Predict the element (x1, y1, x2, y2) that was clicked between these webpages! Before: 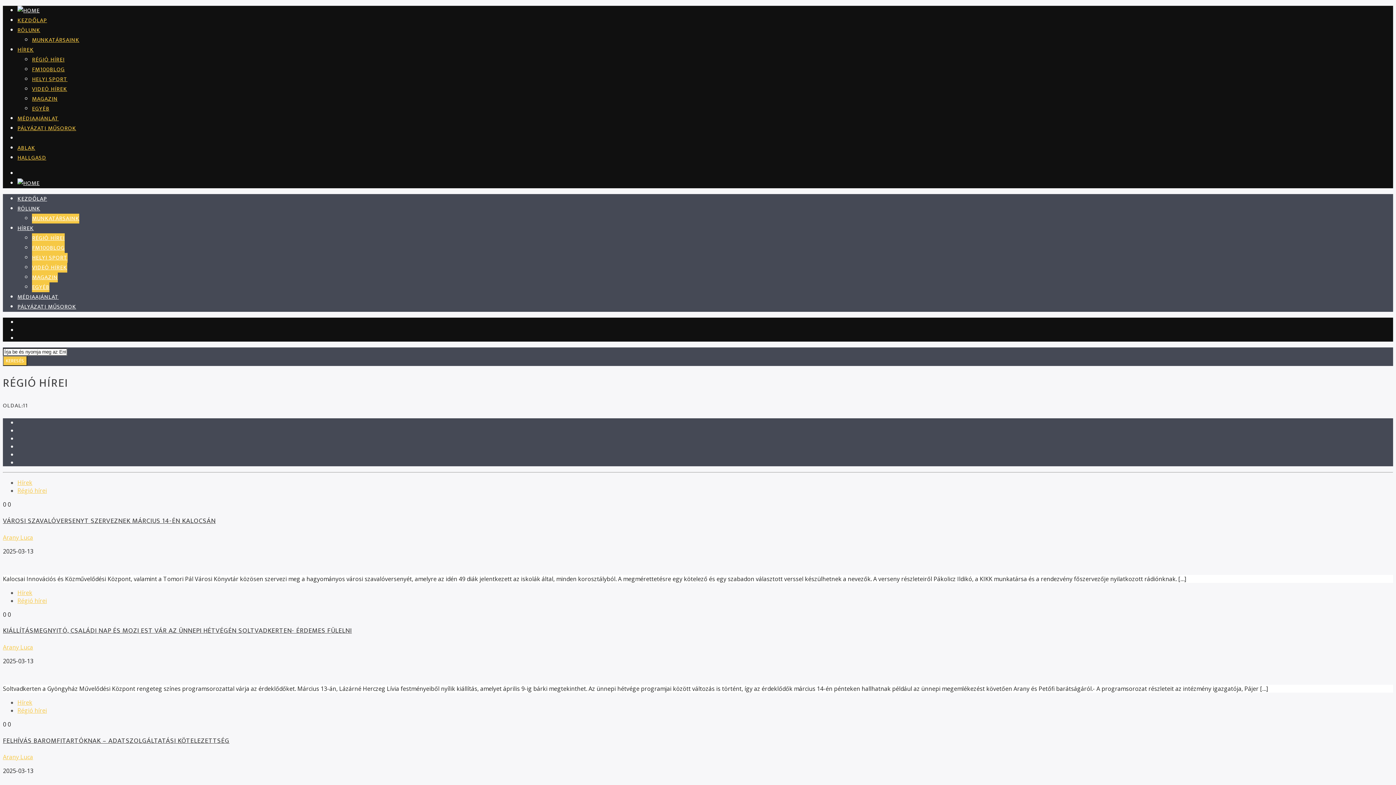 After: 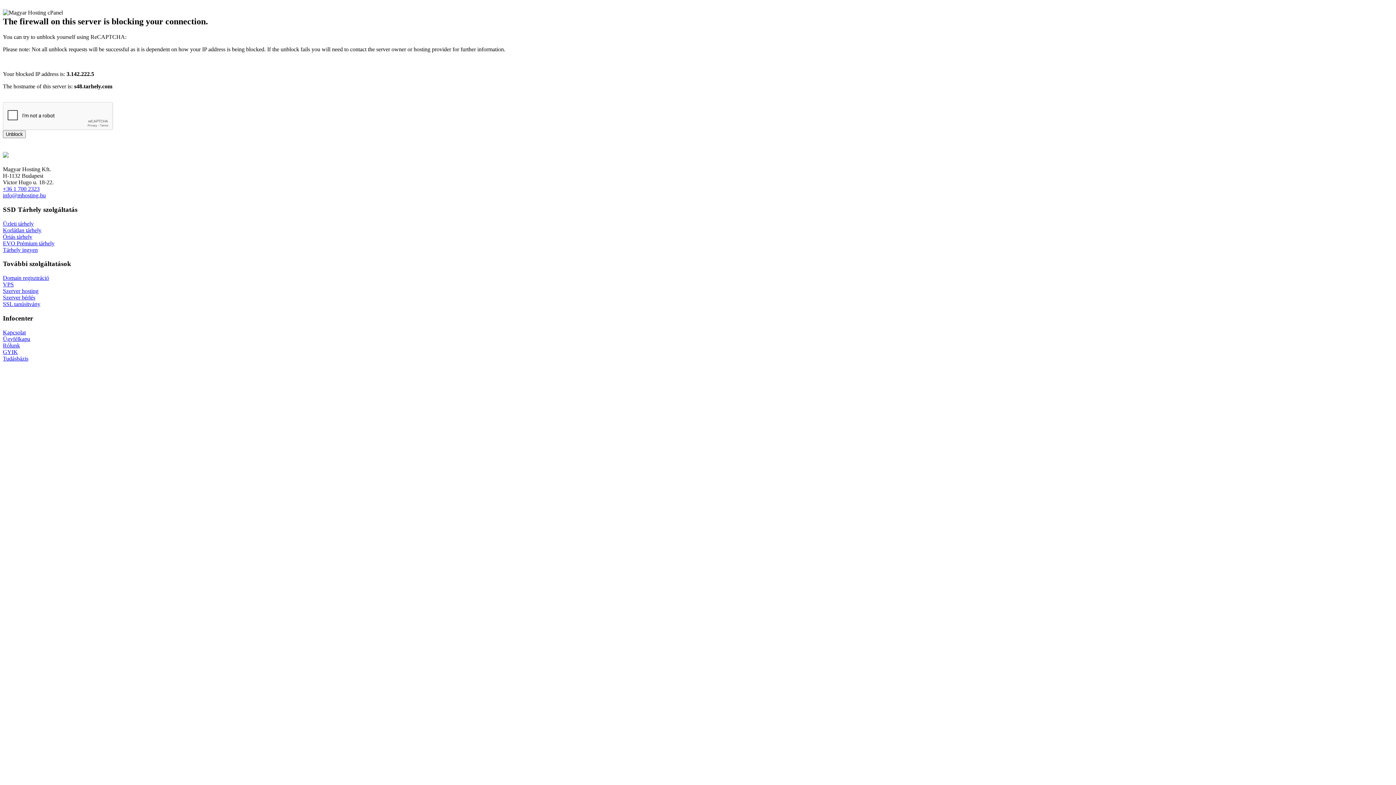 Action: label: Régió hírei bbox: (17, 486, 46, 494)